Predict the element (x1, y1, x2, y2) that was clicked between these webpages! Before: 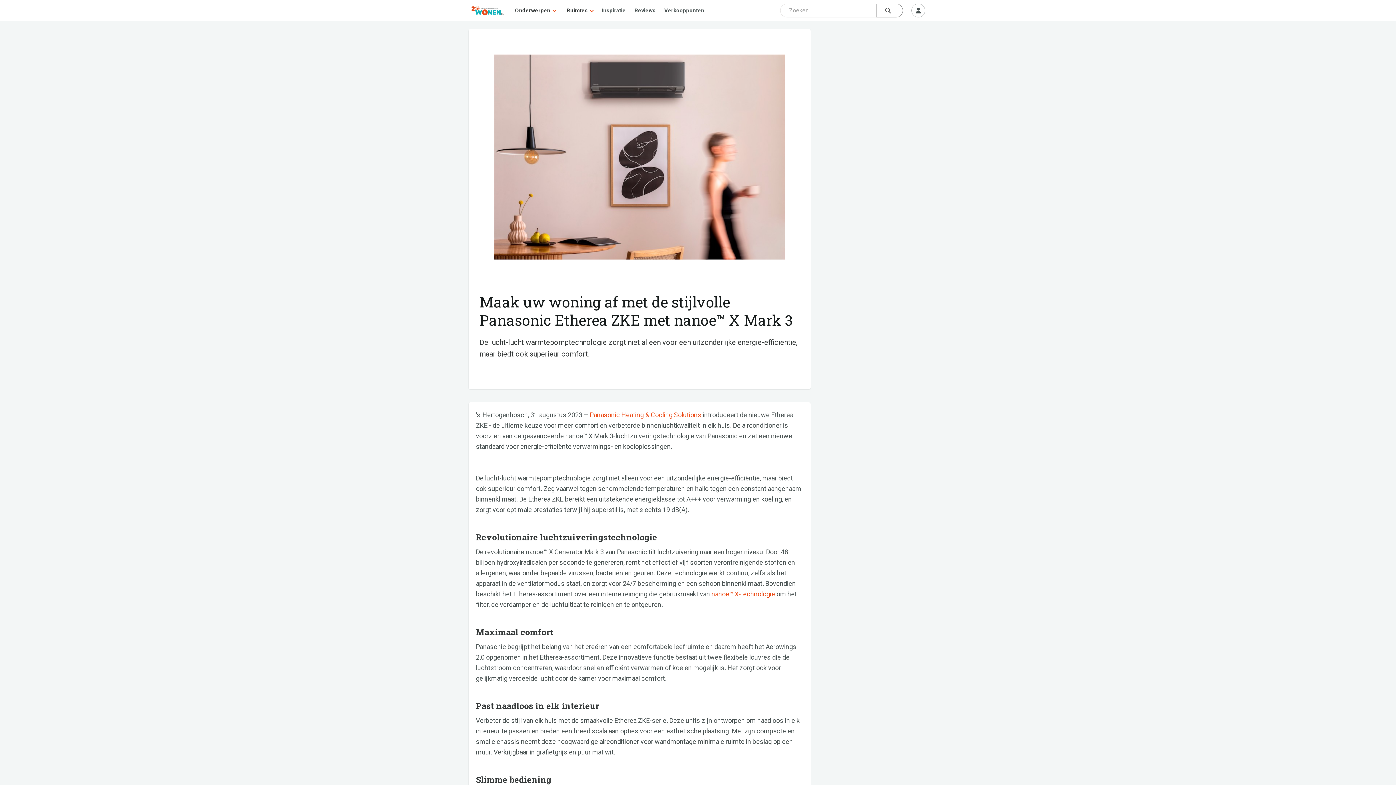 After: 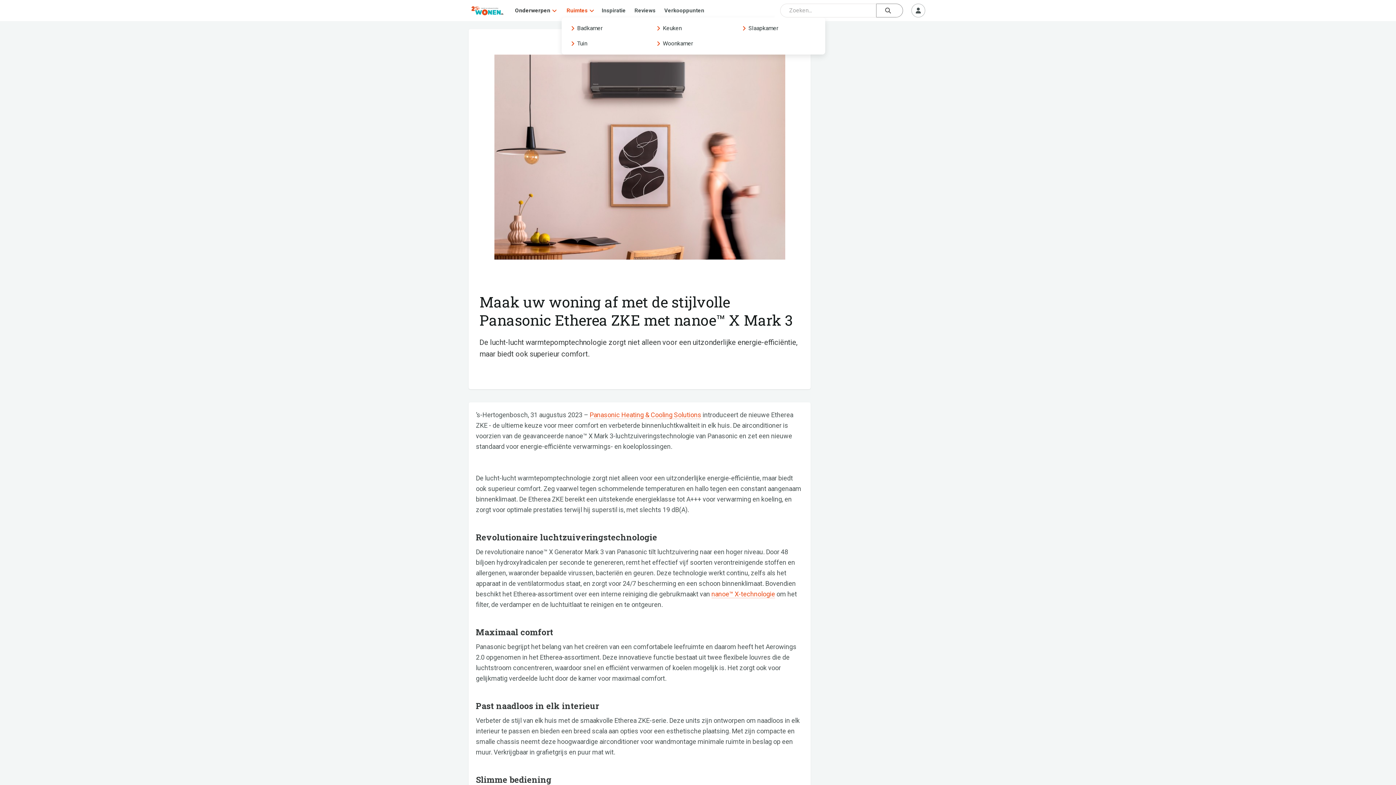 Action: bbox: (566, 5, 587, 16) label: Ruimtes